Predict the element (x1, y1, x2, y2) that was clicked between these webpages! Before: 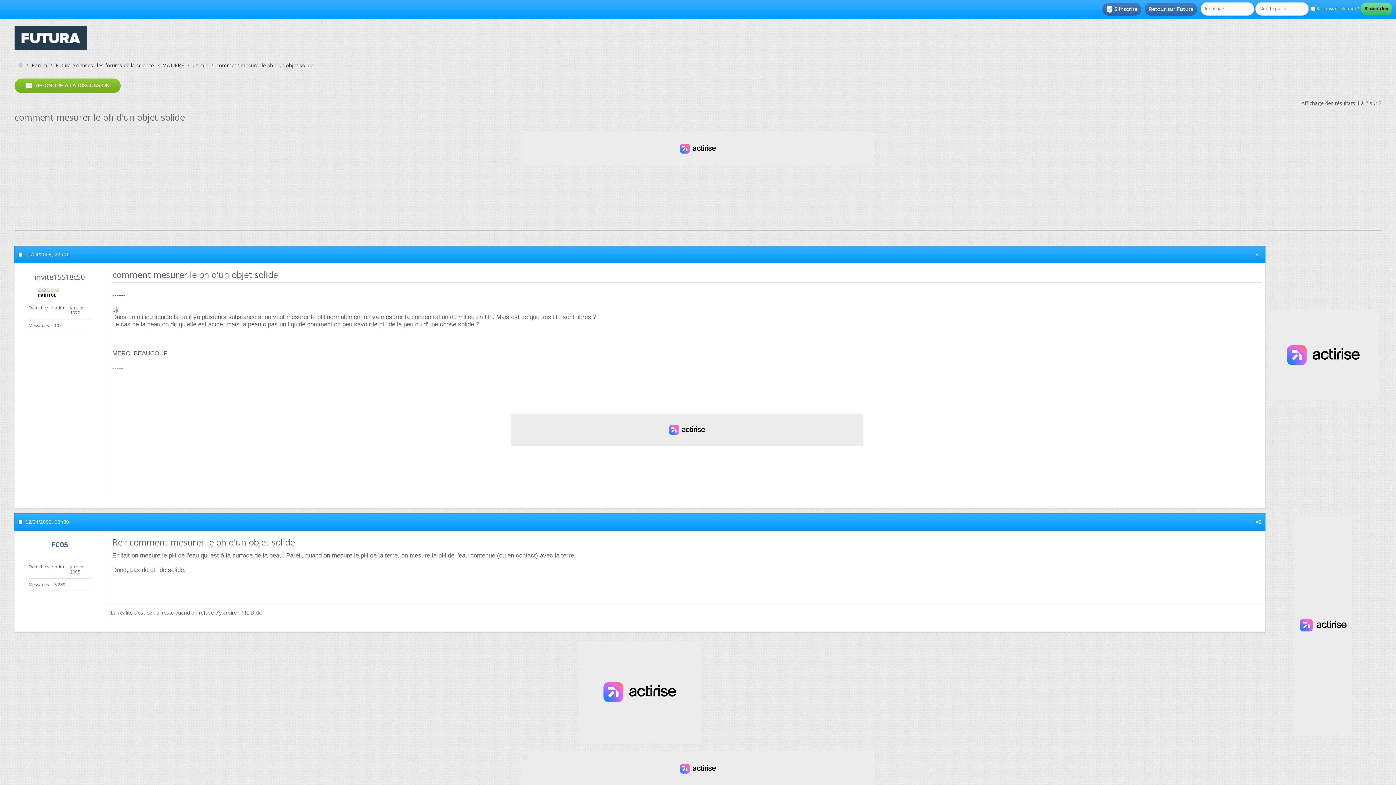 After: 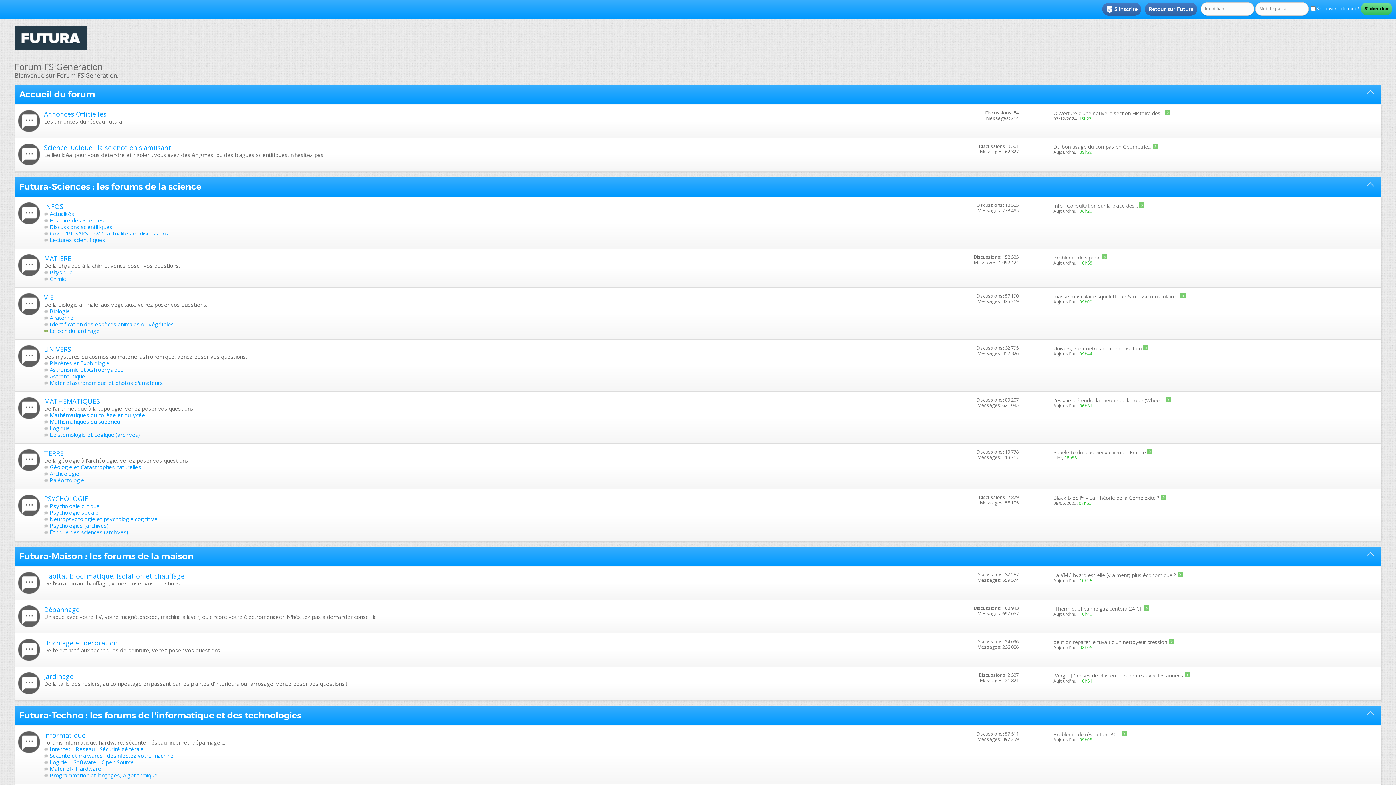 Action: label: Forum bbox: (29, 61, 49, 69)